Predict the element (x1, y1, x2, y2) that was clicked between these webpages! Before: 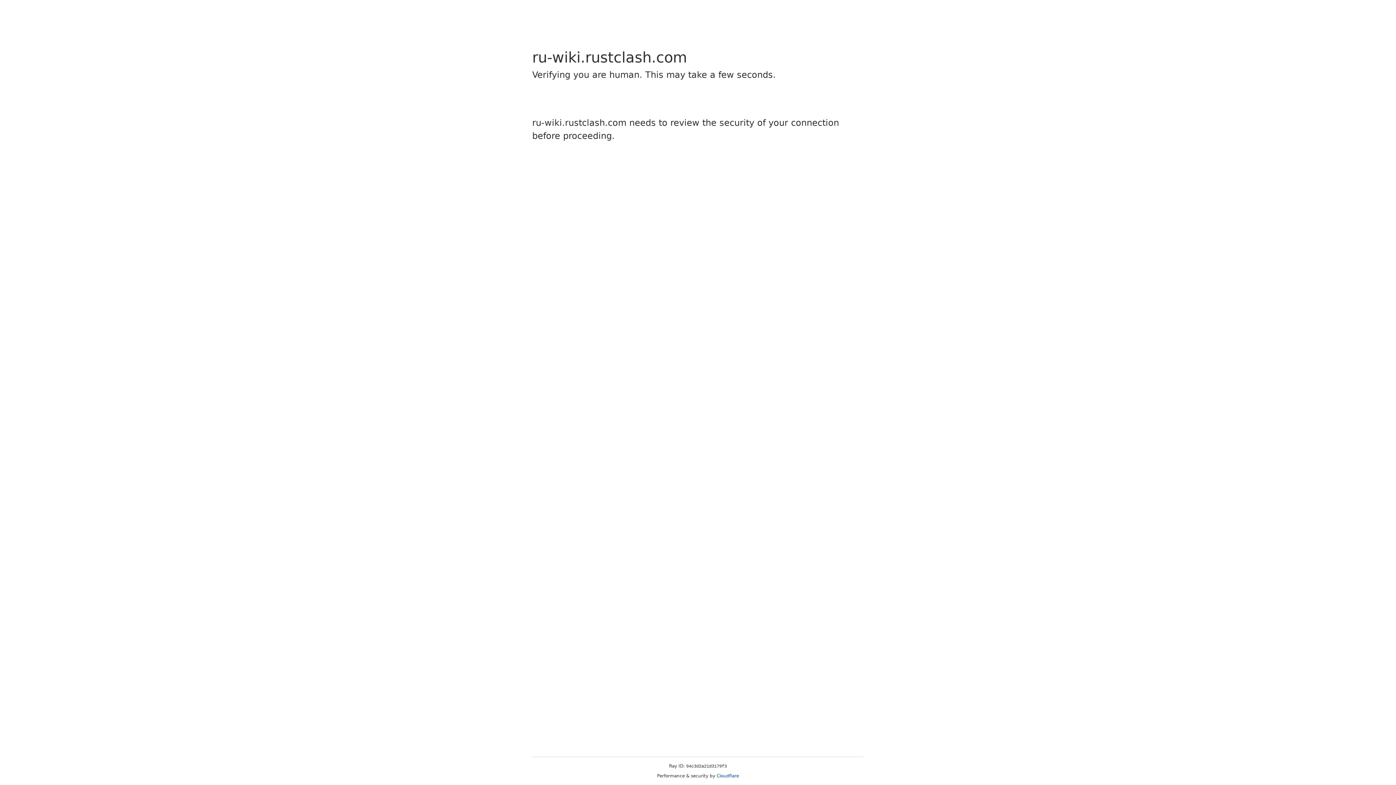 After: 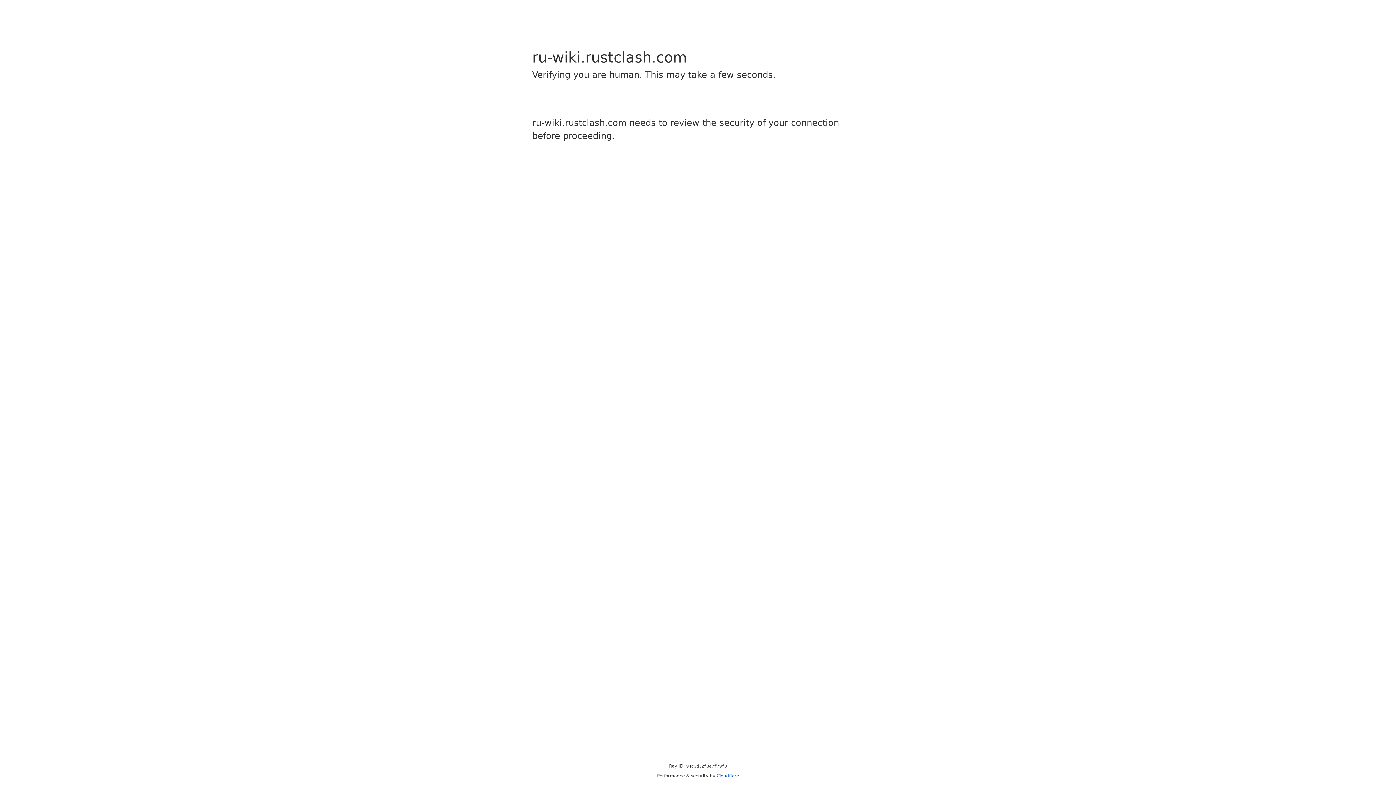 Action: label: Cloudflare bbox: (716, 773, 739, 778)